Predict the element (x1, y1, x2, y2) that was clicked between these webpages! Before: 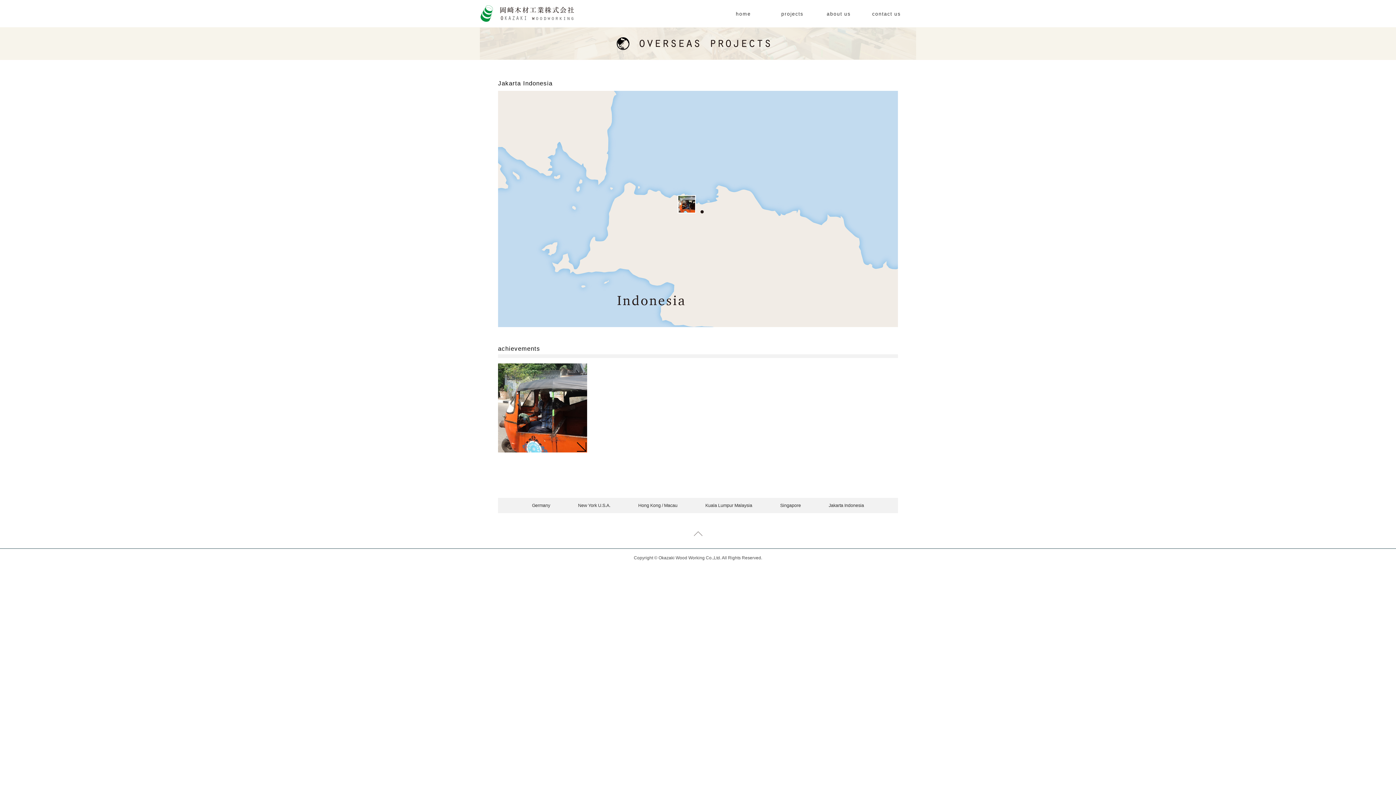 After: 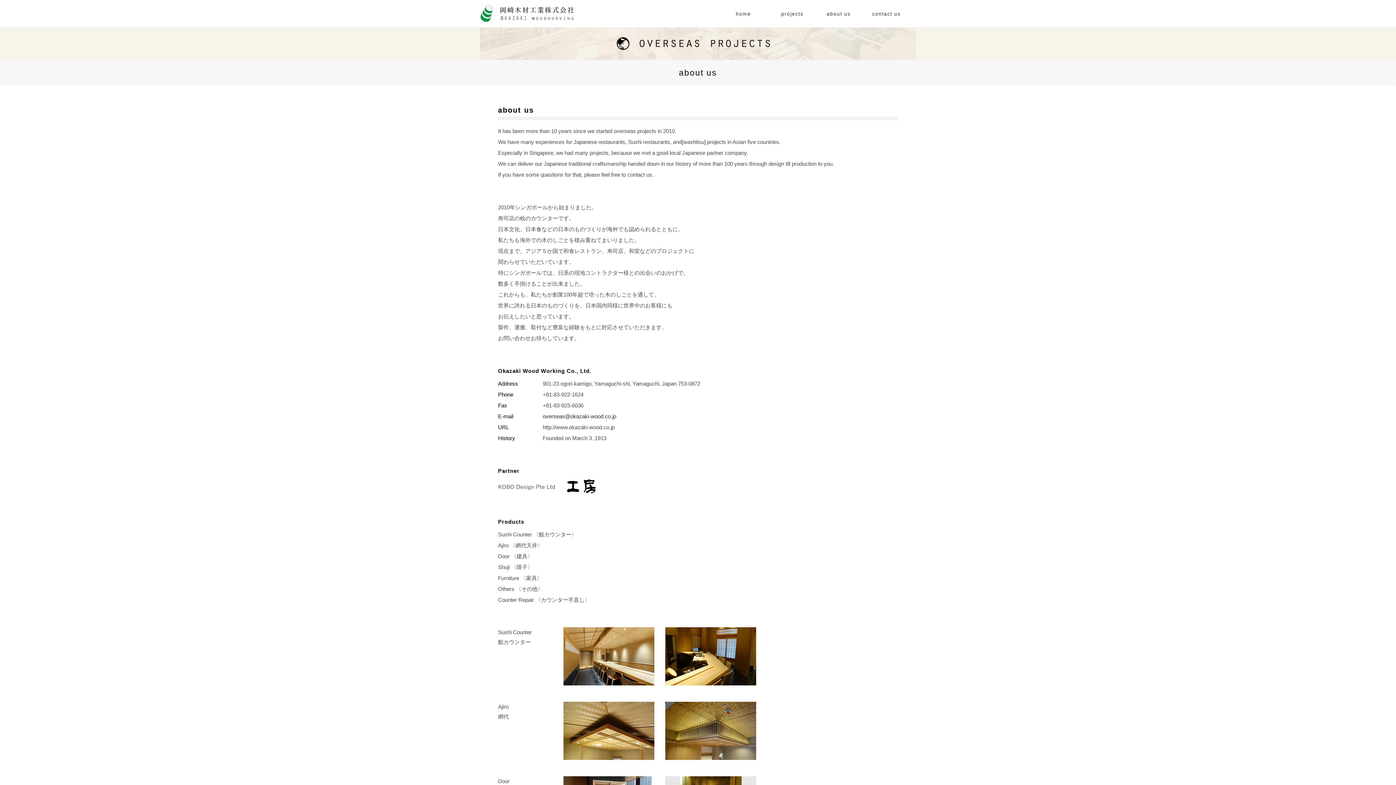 Action: bbox: (825, 3, 852, 27) label: about us